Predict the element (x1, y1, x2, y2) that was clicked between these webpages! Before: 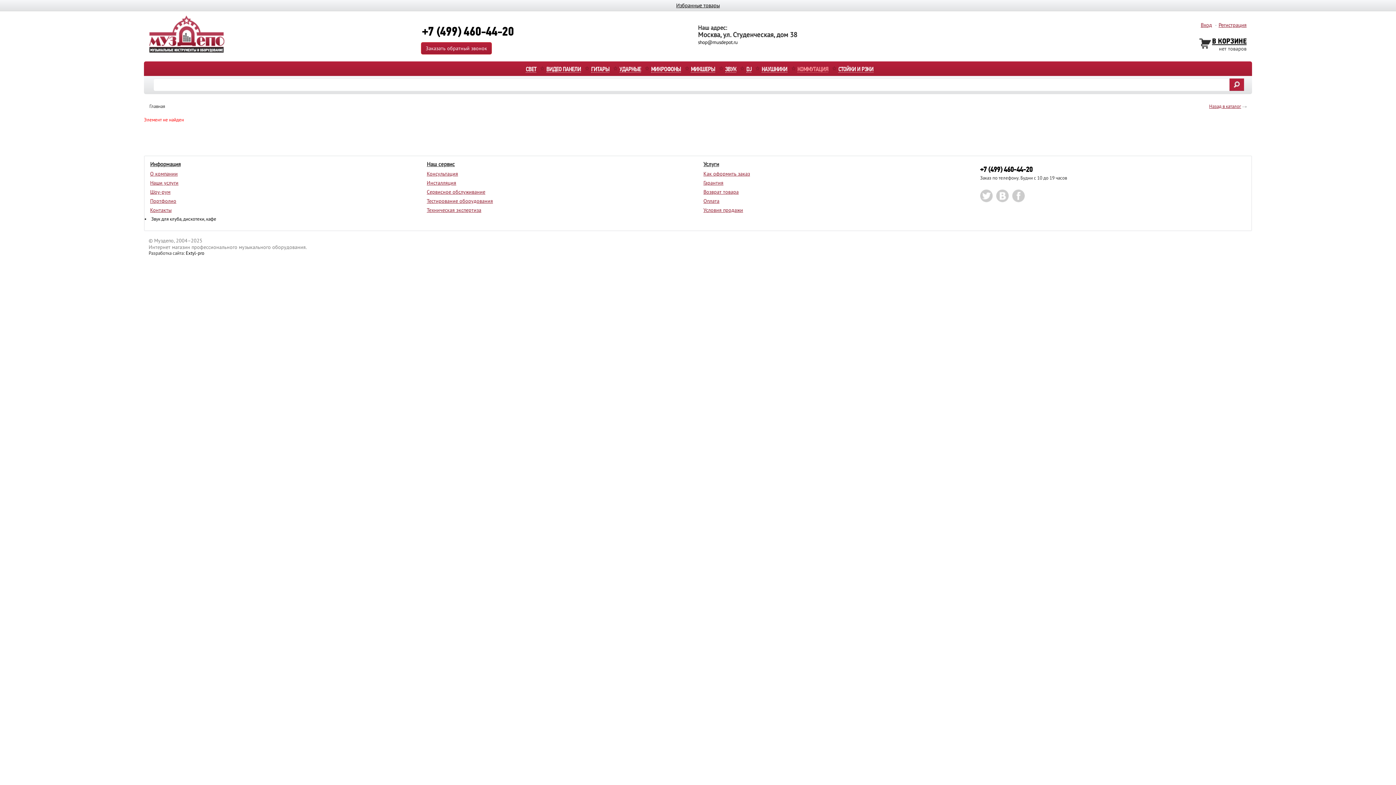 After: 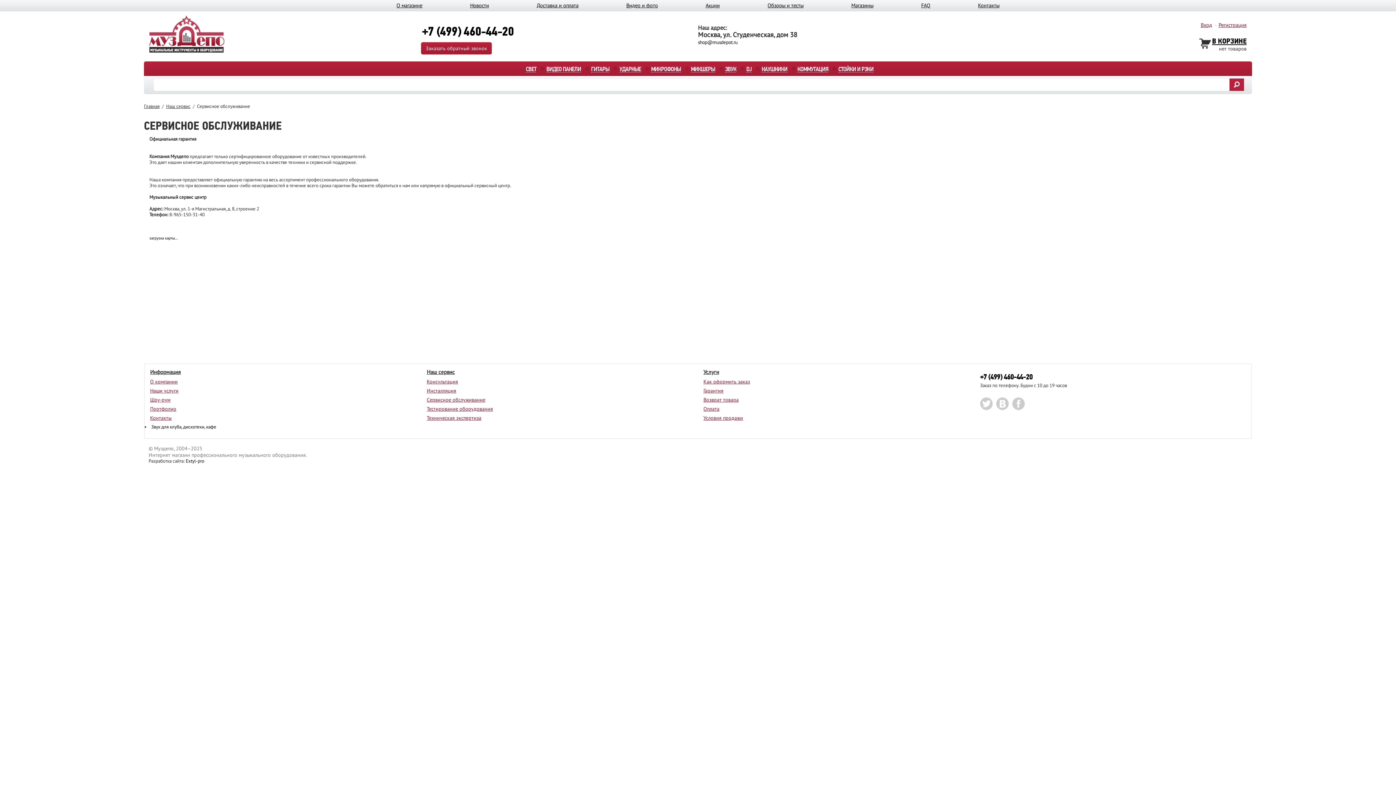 Action: label: Сервисное обслуживание bbox: (426, 188, 485, 195)